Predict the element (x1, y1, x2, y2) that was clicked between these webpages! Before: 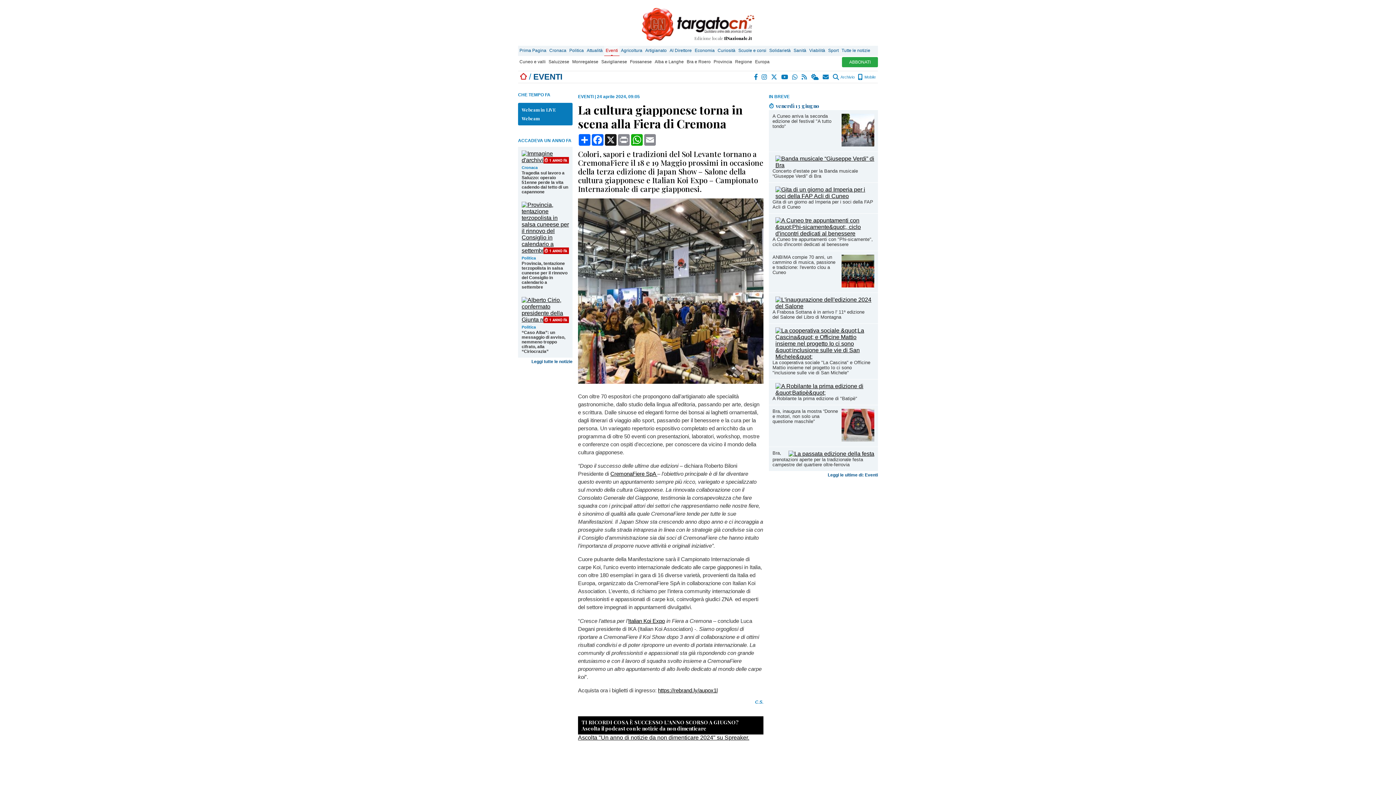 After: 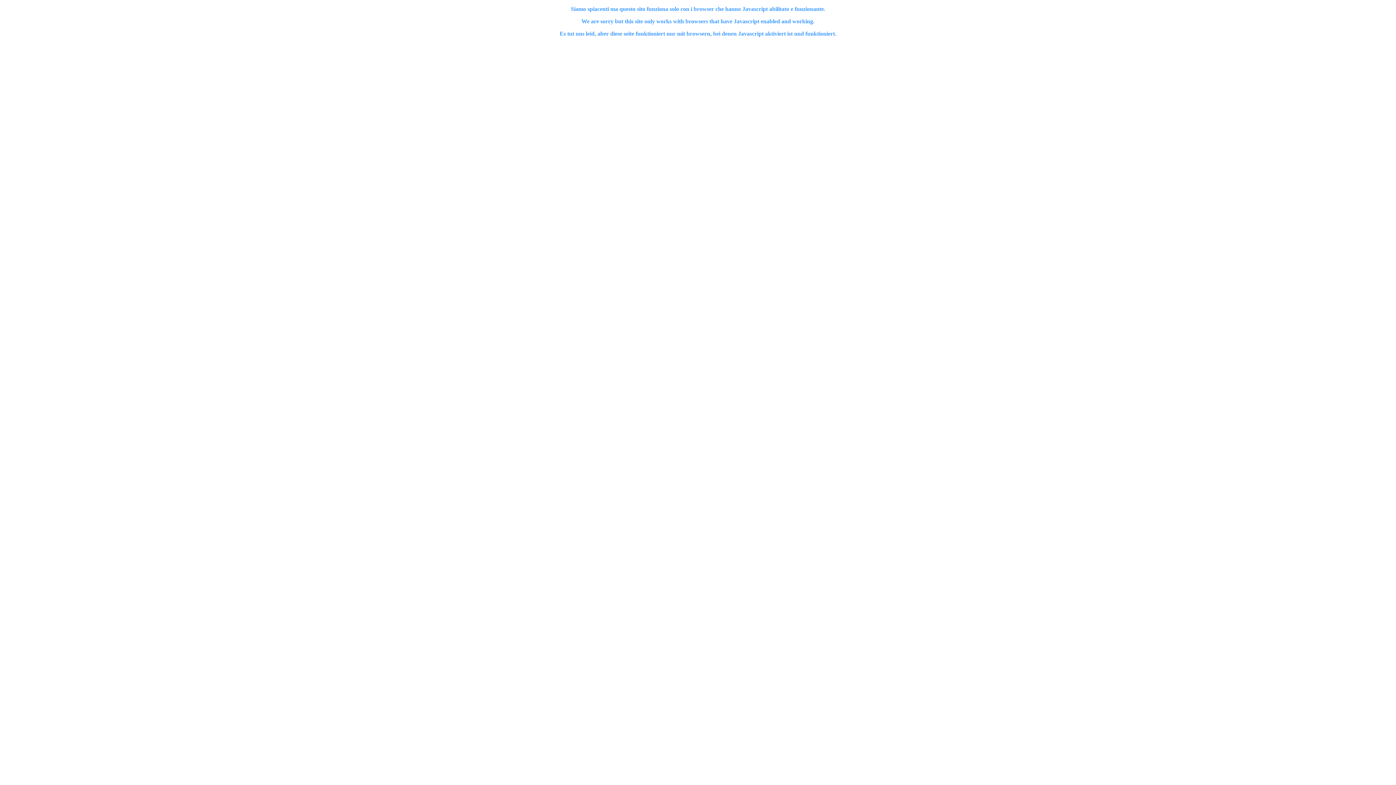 Action: bbox: (610, 470, 657, 477) label: CremonaFiere SpA 